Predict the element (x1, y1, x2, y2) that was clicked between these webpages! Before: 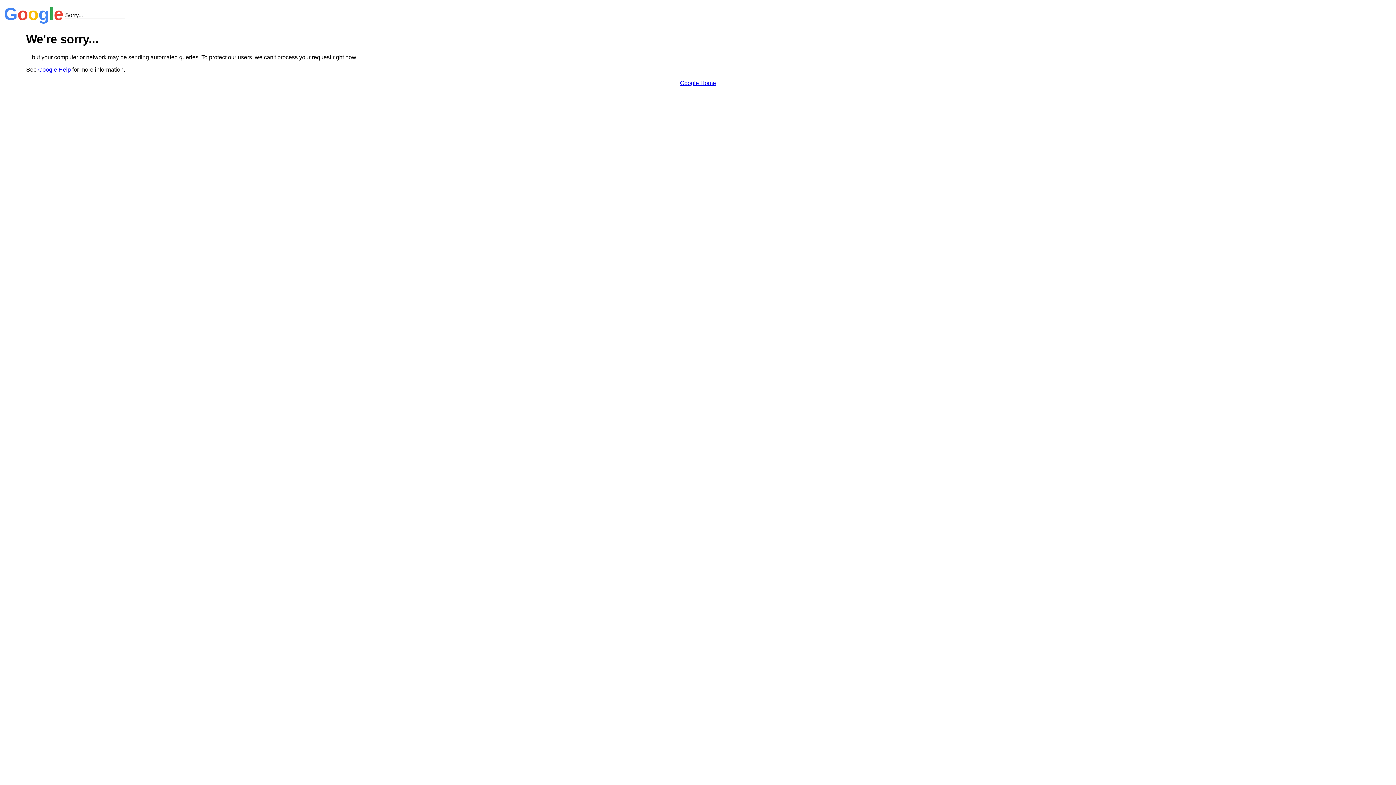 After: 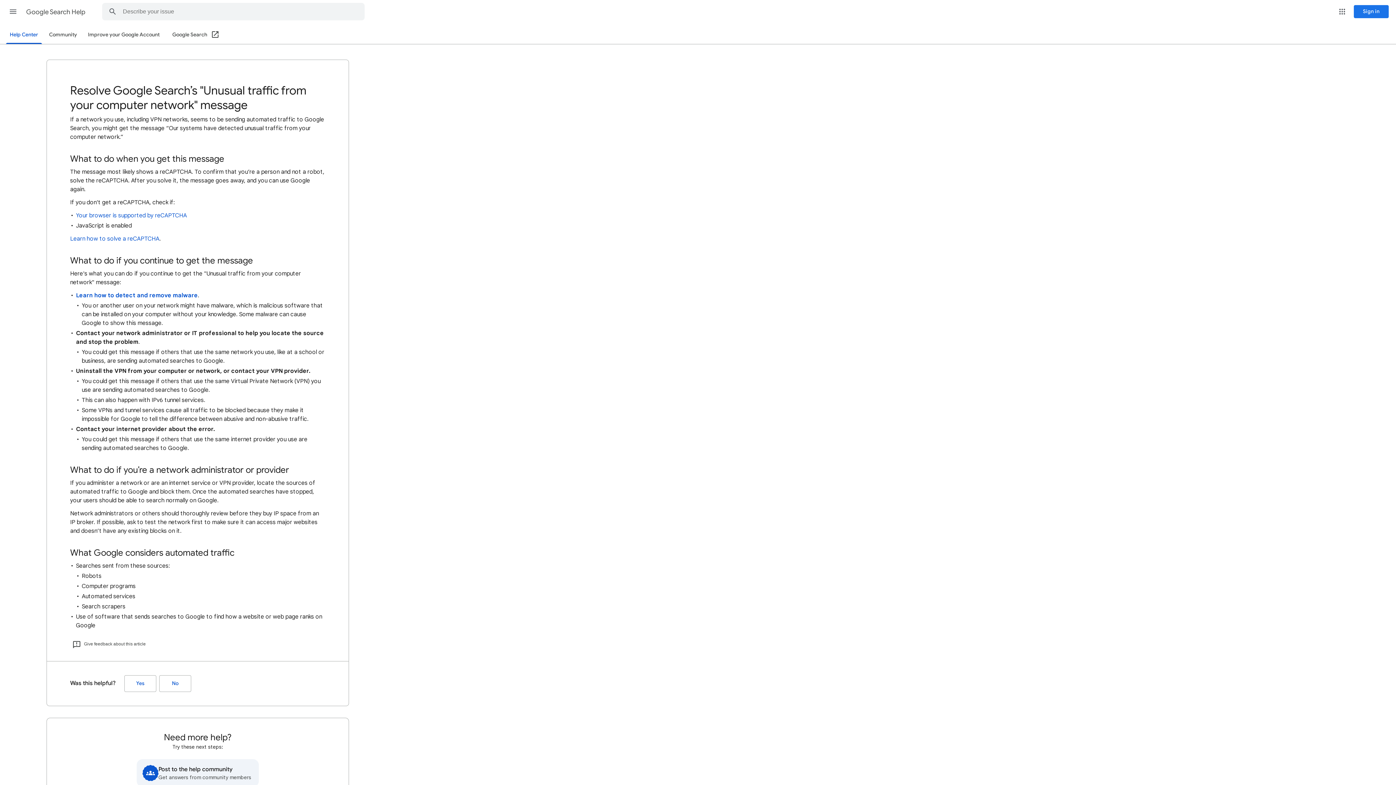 Action: bbox: (38, 66, 70, 72) label: Google Help